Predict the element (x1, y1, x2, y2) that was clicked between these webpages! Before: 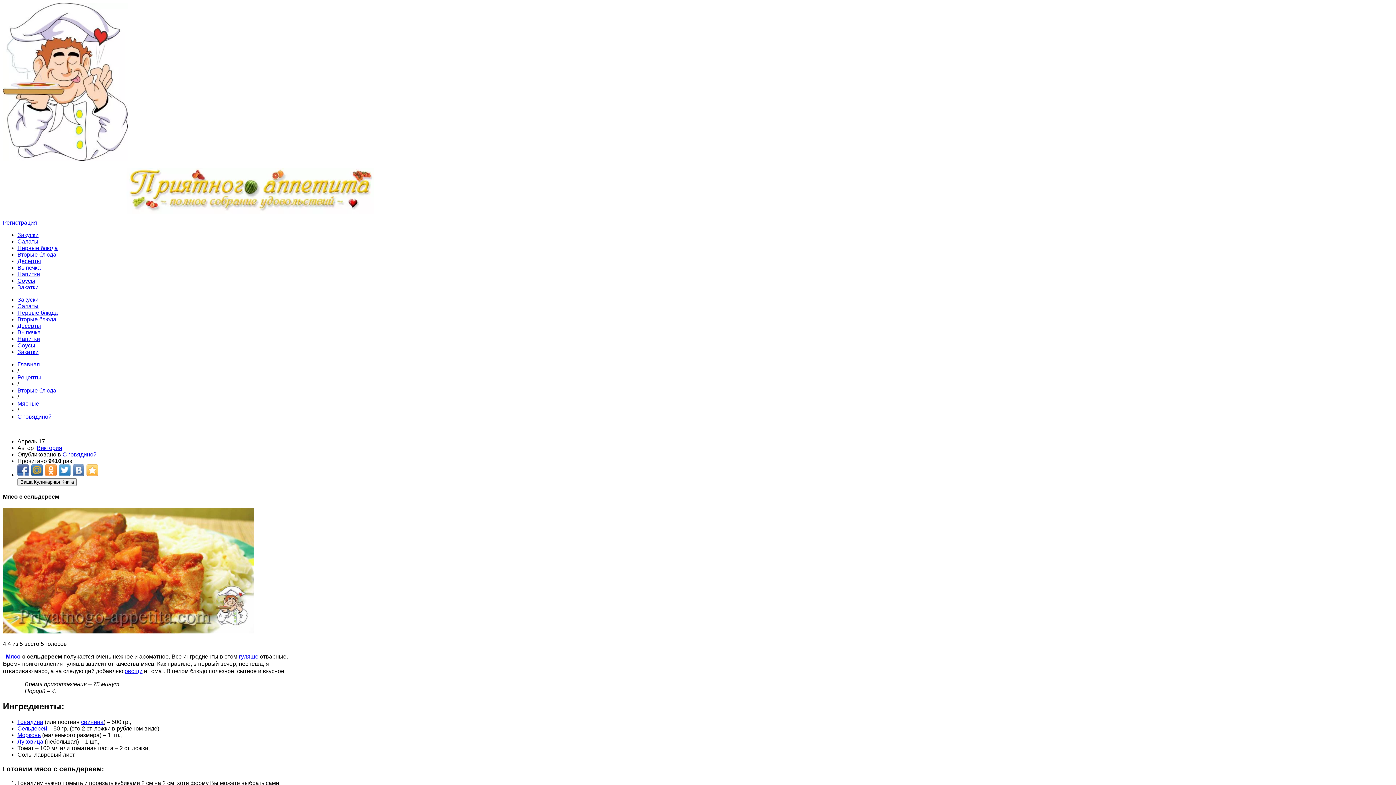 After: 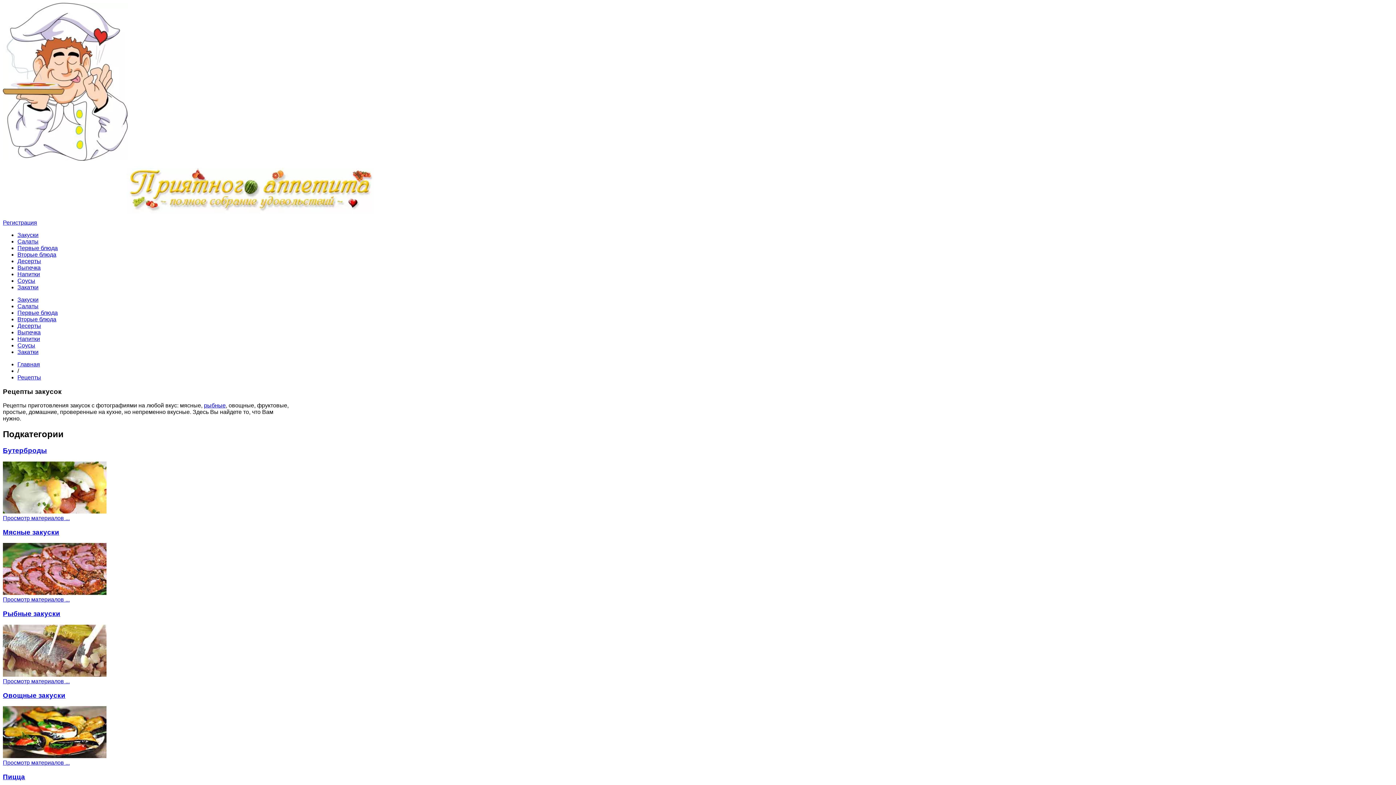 Action: label: Закуски bbox: (17, 232, 38, 238)